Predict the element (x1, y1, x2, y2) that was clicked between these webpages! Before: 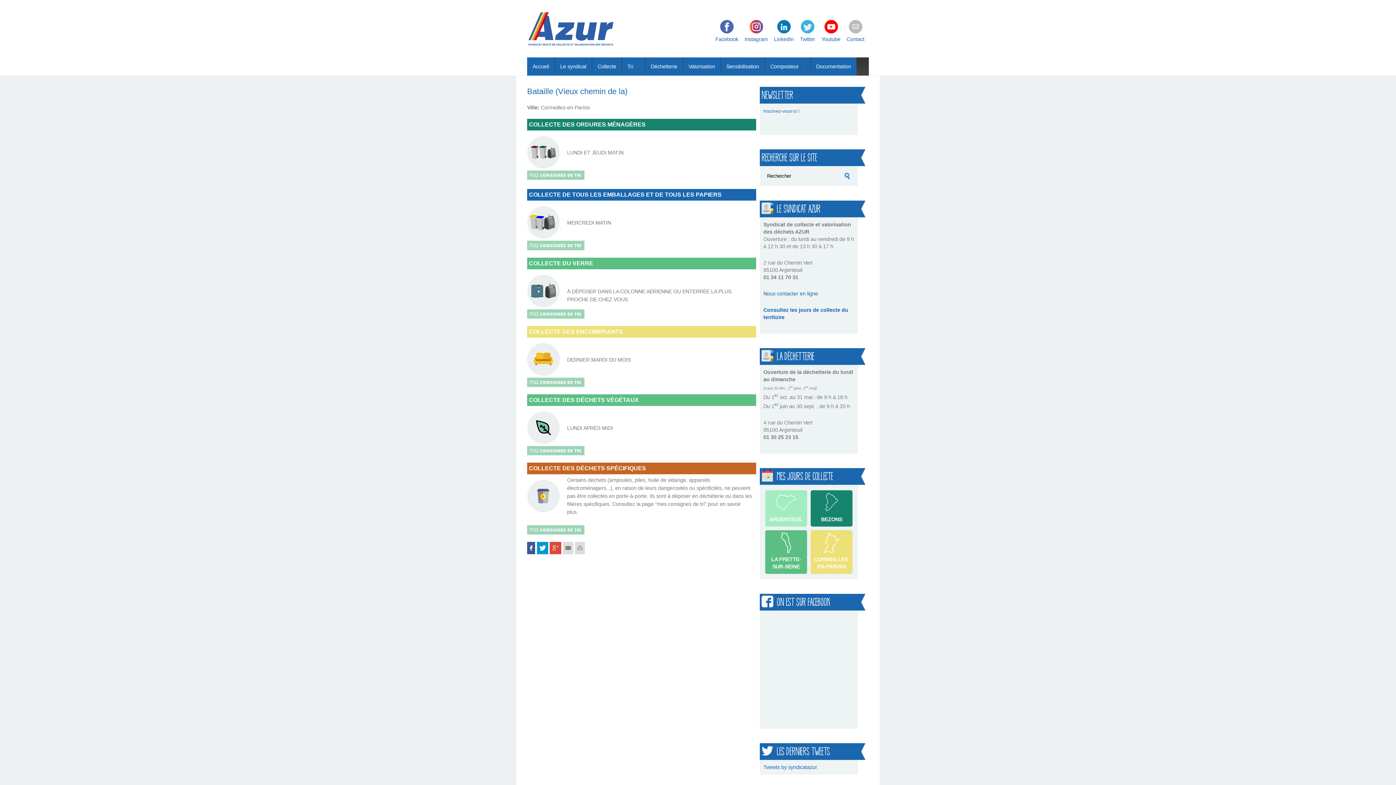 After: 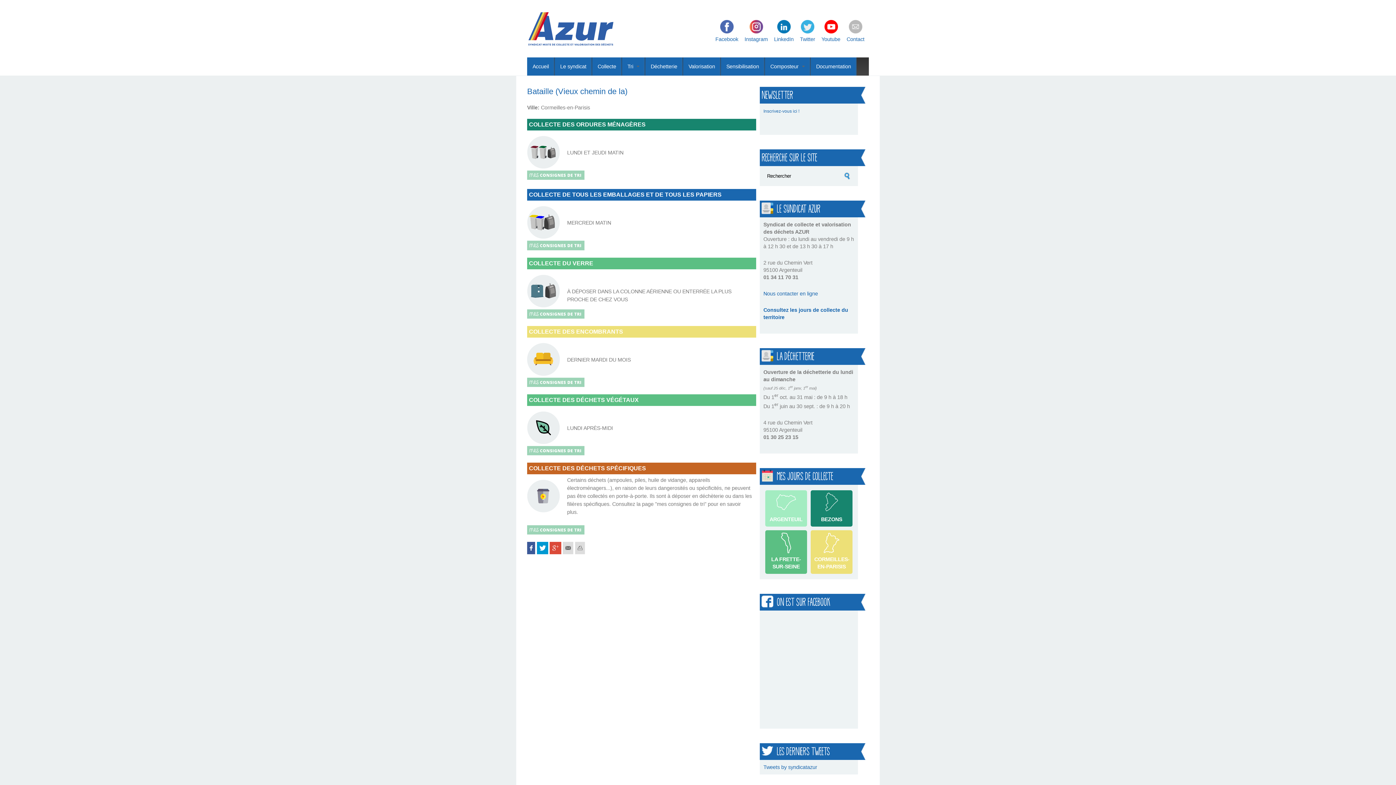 Action: bbox: (774, 19, 793, 42) label: LinkedIn